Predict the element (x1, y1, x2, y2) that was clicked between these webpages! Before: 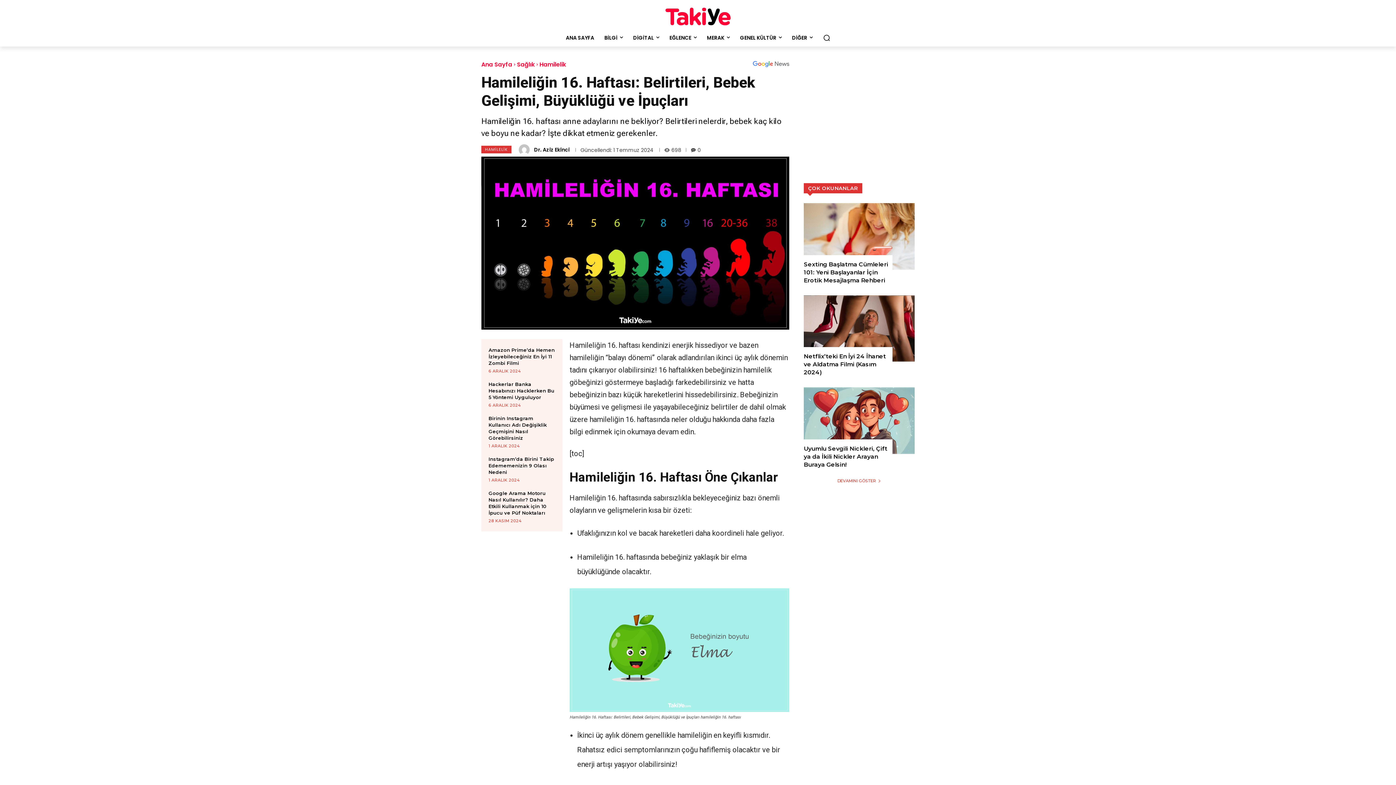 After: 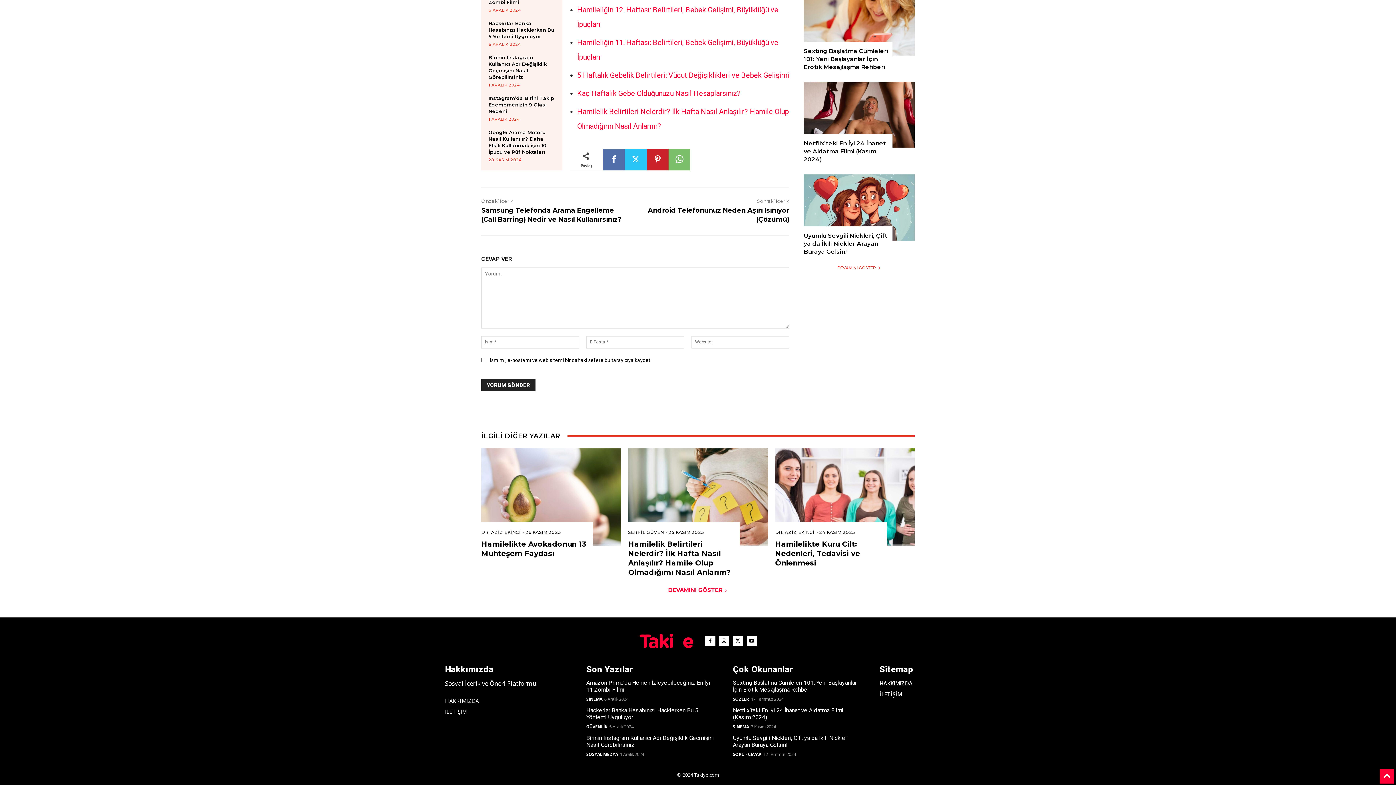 Action: bbox: (691, 146, 700, 153) label: 0